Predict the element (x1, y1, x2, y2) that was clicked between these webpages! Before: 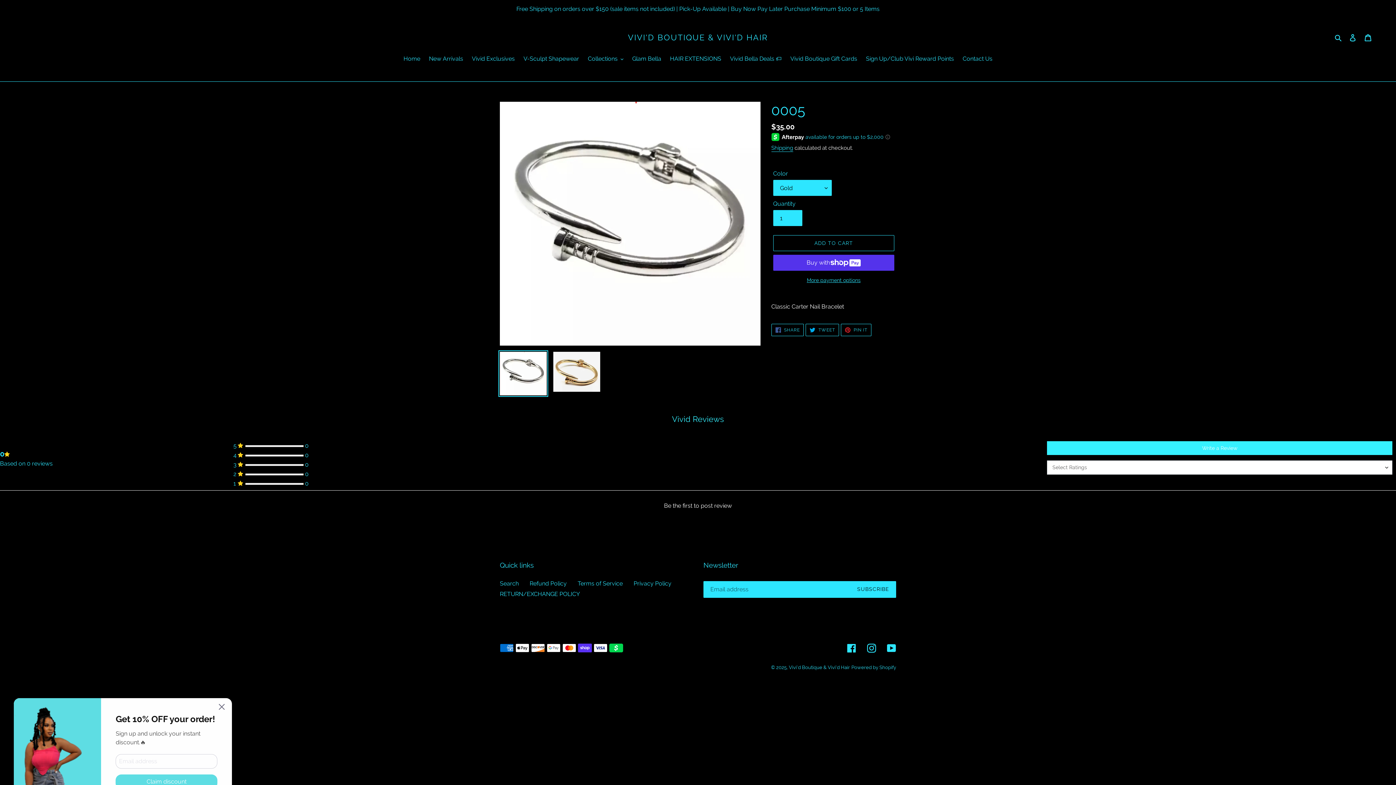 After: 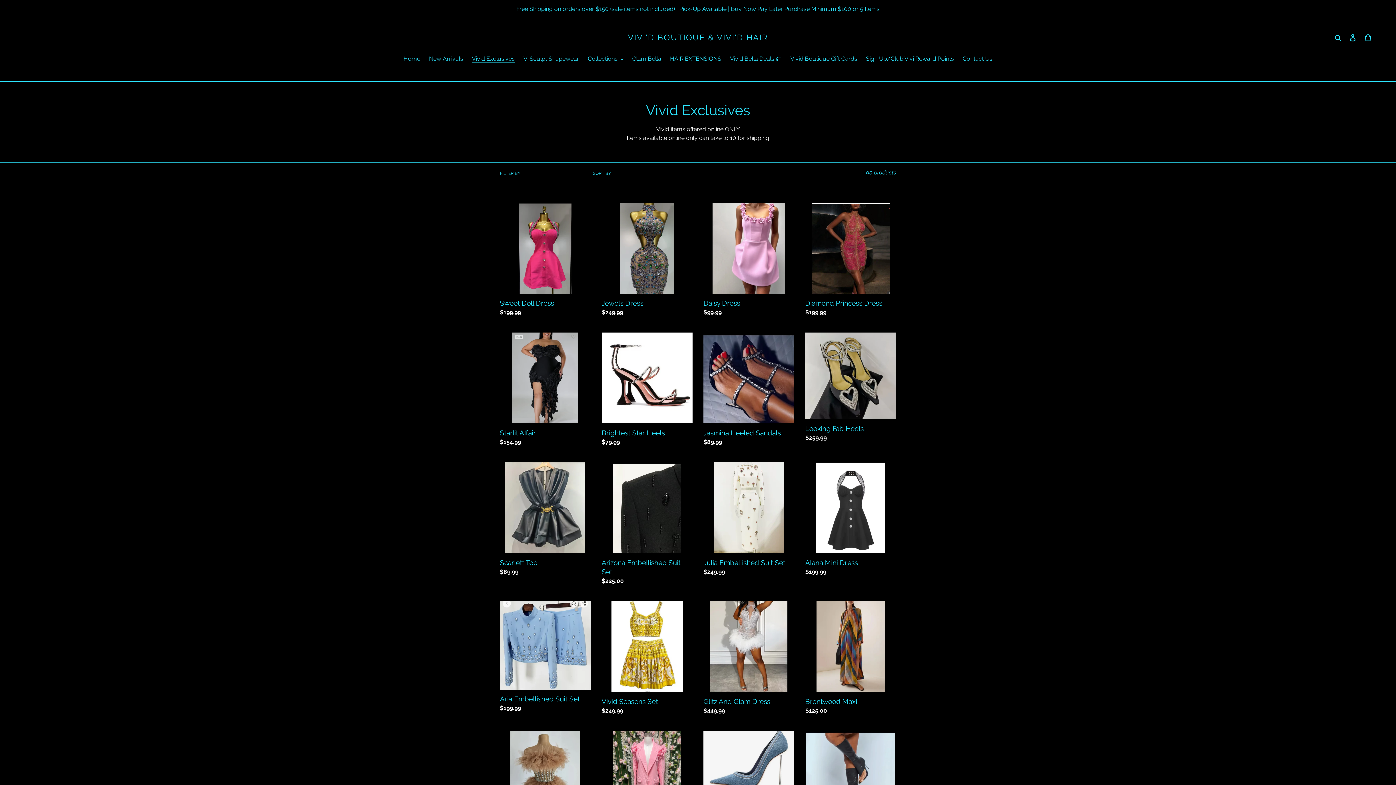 Action: bbox: (468, 54, 518, 64) label: Vivid Exclusives